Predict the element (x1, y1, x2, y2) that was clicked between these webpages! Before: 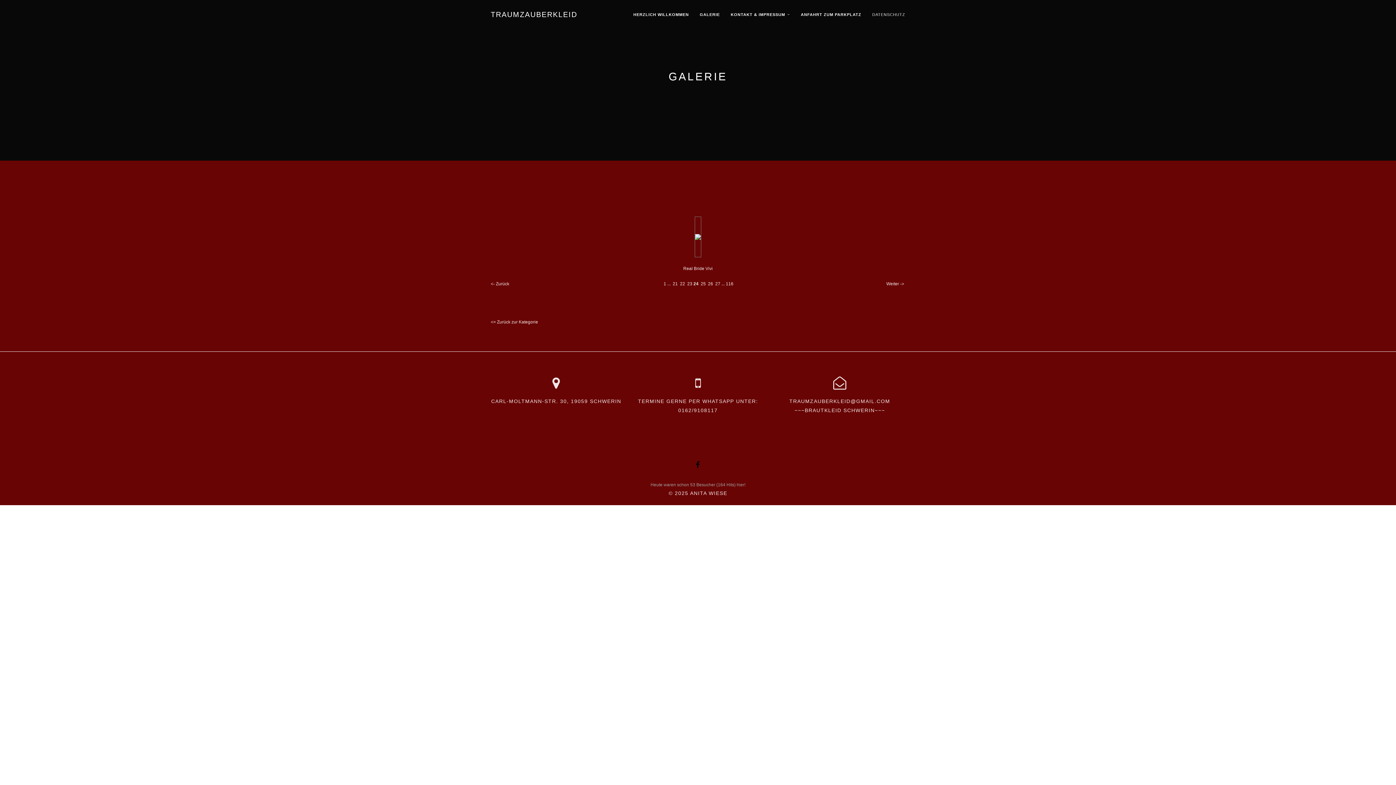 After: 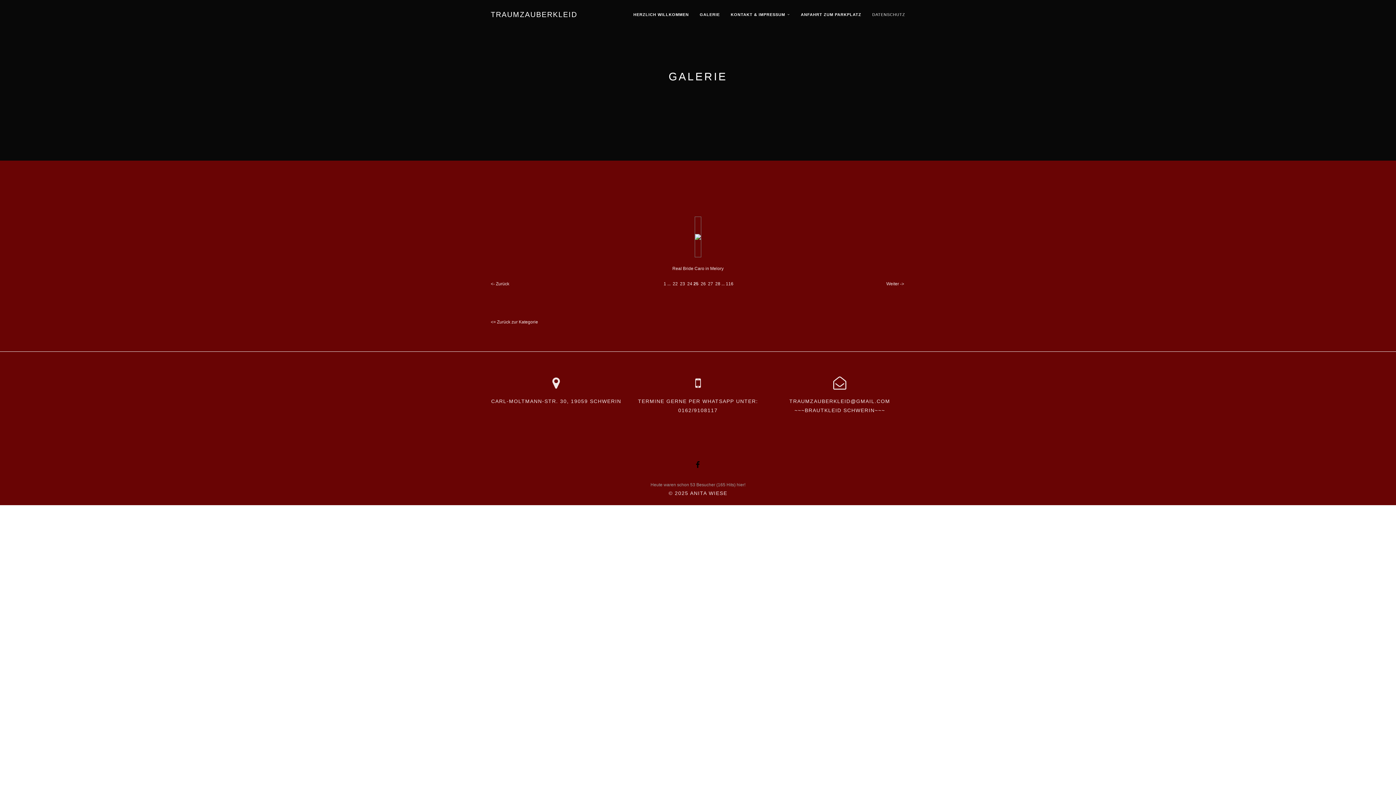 Action: bbox: (886, 281, 904, 286) label: Weiter ->